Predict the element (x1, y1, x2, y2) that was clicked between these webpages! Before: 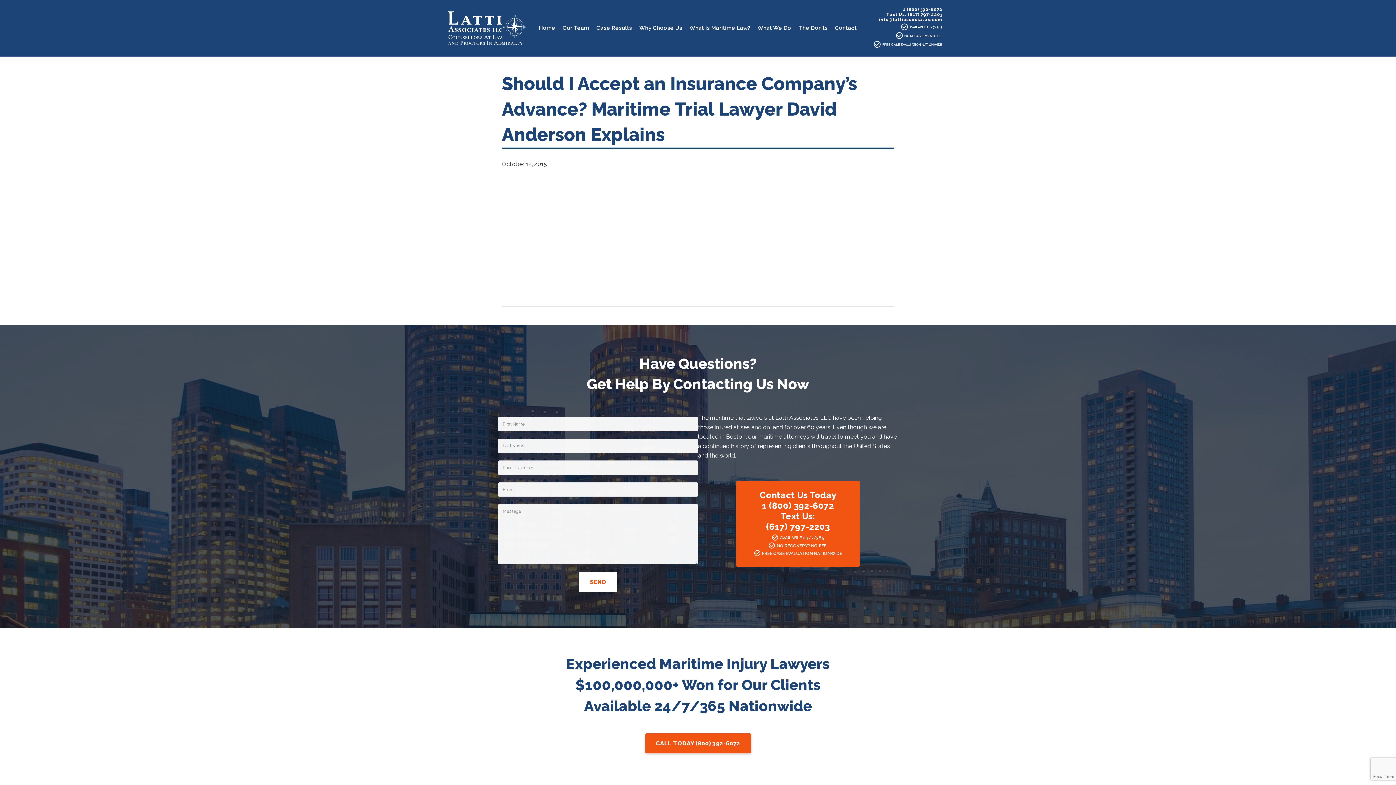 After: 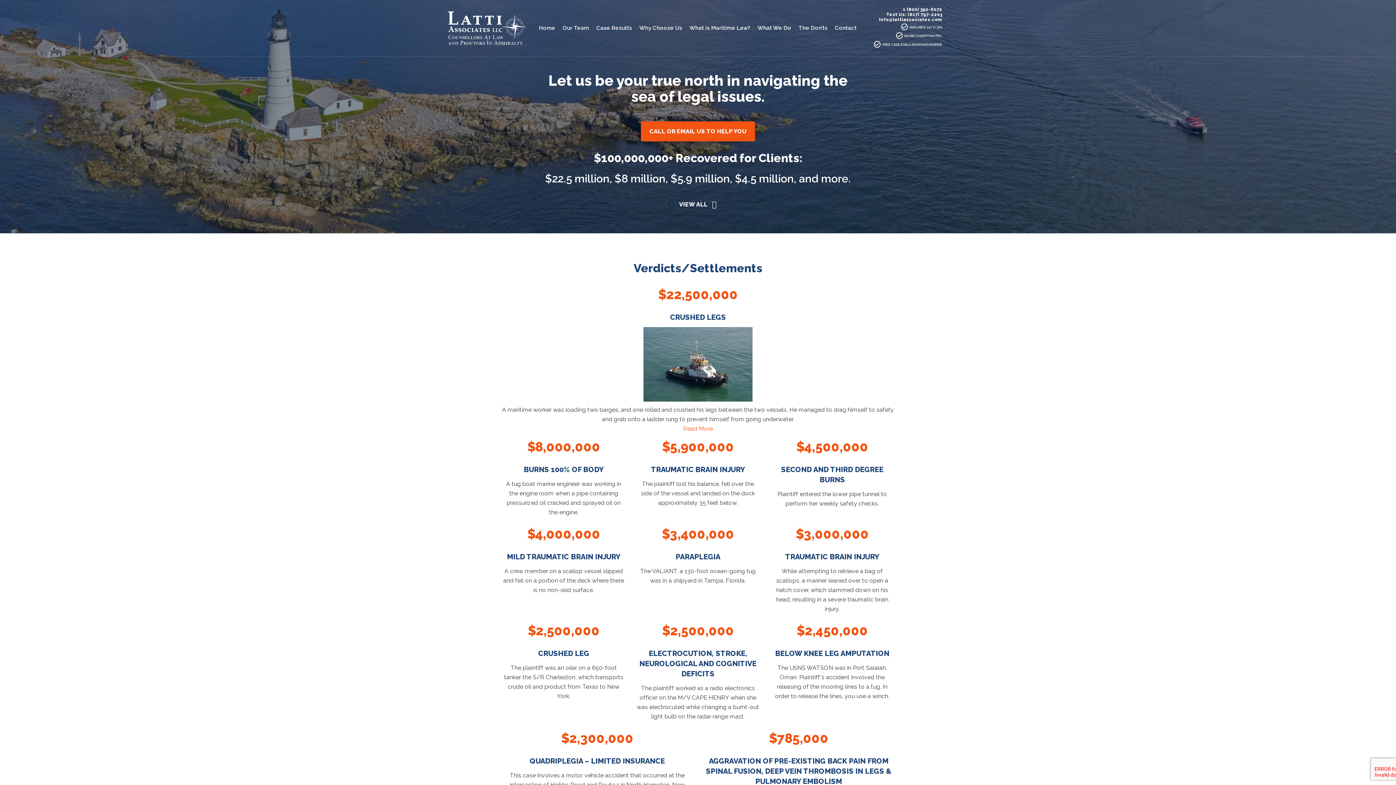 Action: bbox: (448, 24, 525, 31)